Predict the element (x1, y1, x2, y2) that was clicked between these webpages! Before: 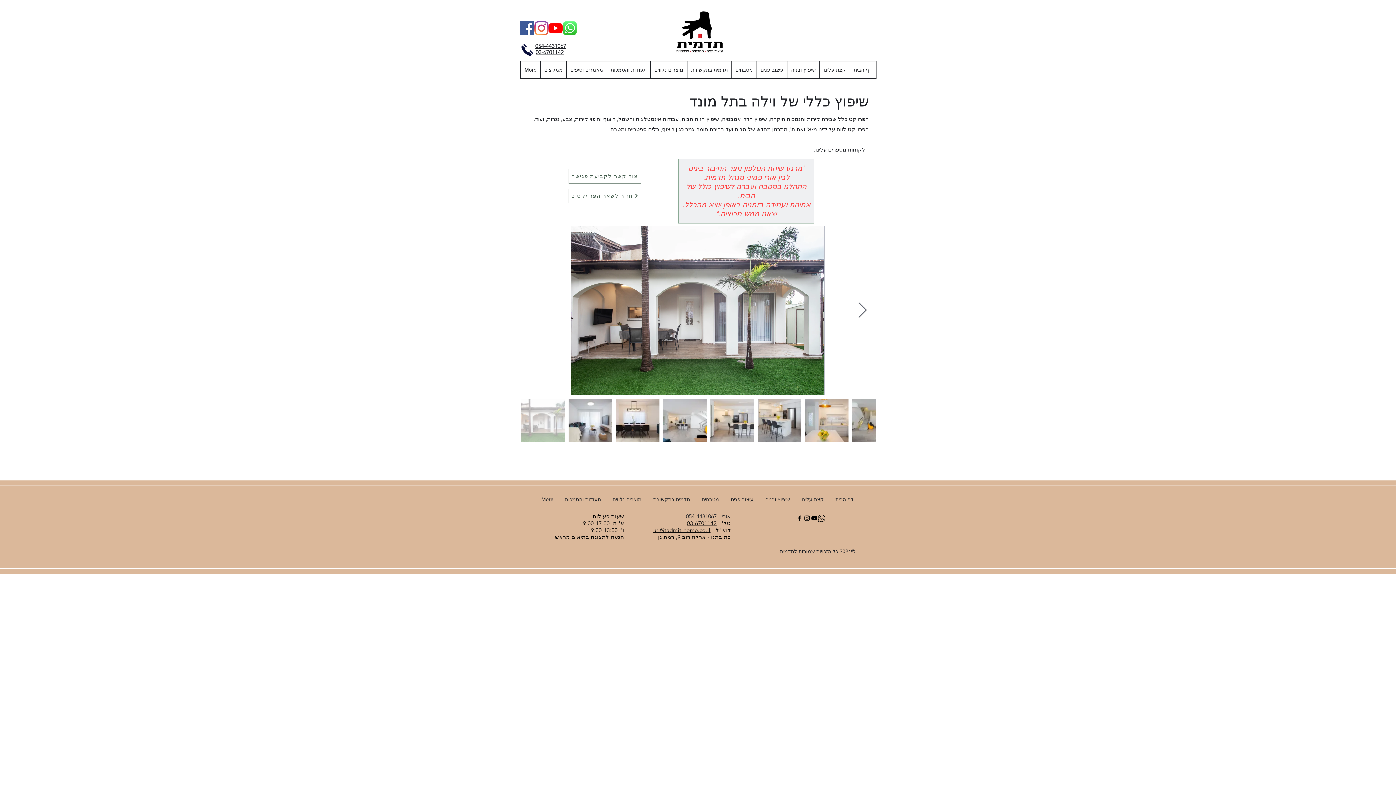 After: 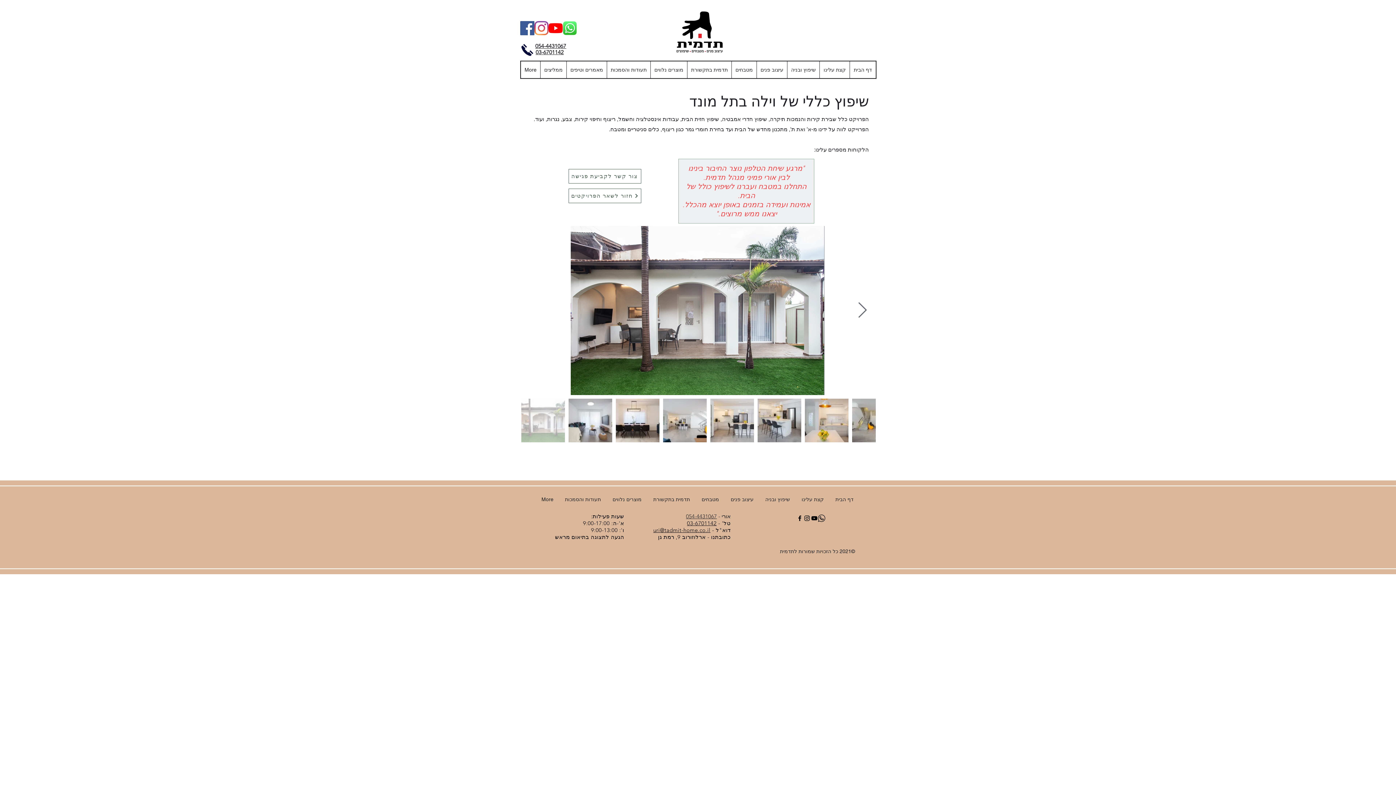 Action: label: 054-4431067 bbox: (686, 513, 717, 520)